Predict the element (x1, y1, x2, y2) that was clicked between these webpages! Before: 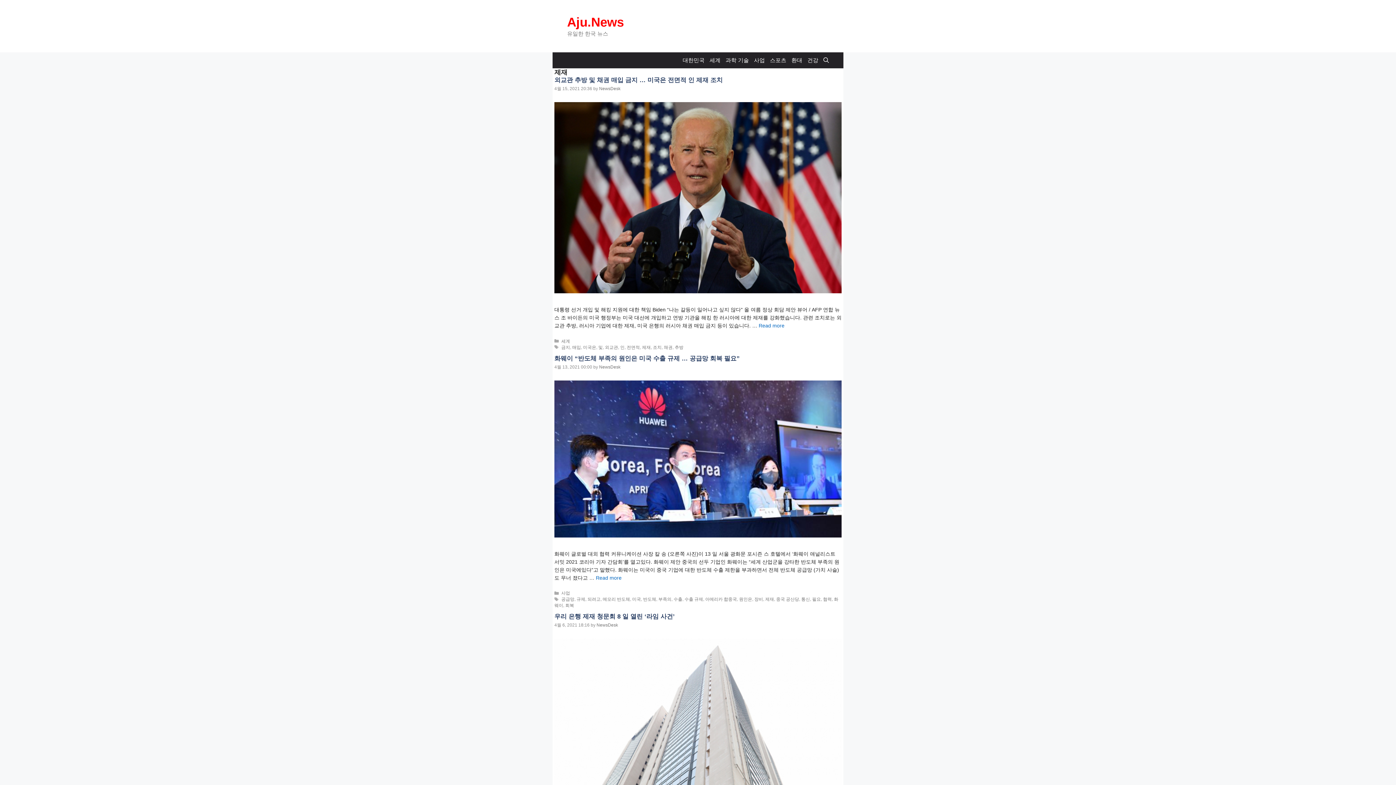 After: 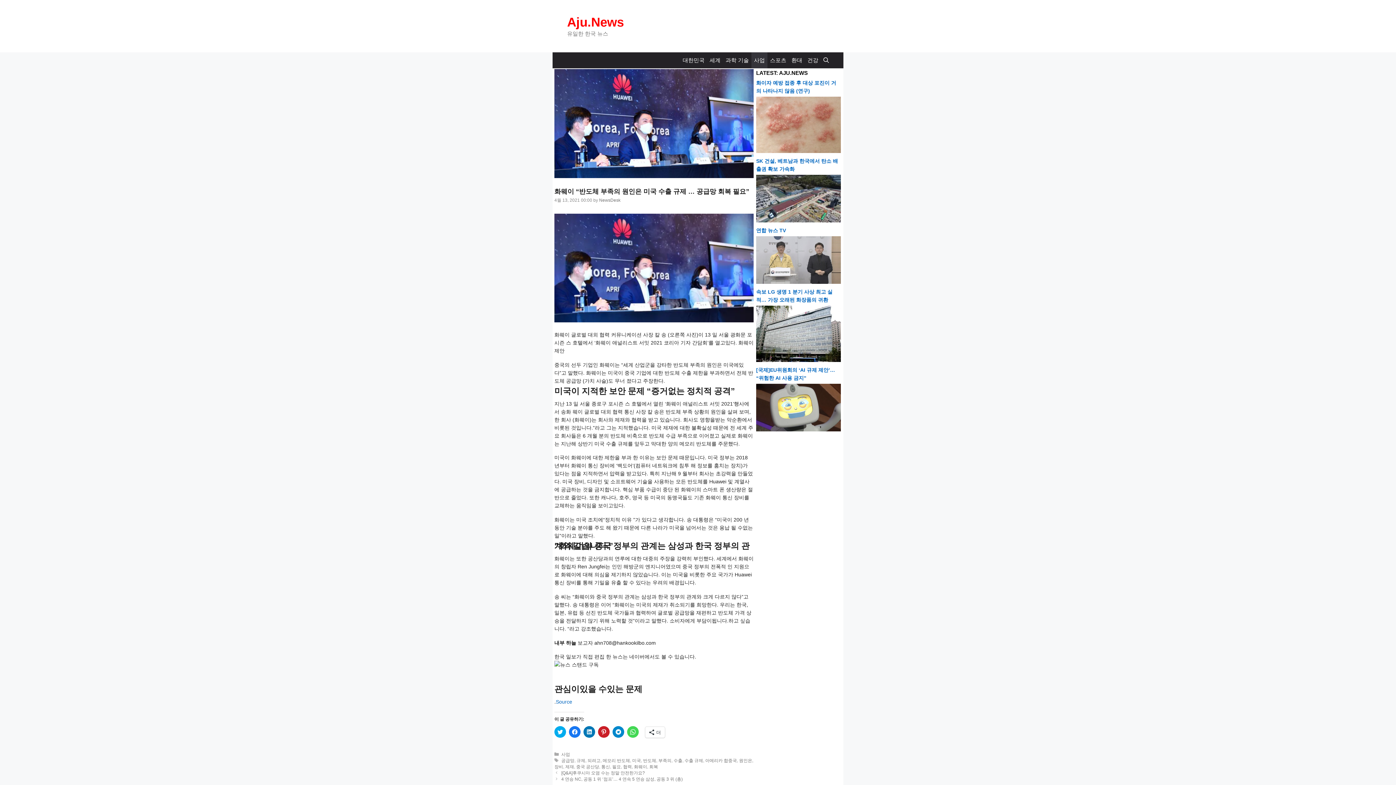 Action: label: 화웨이 “반도체 부족의 원인은 미국 수출 규제 … 공급망 회복 필요” bbox: (554, 355, 740, 362)